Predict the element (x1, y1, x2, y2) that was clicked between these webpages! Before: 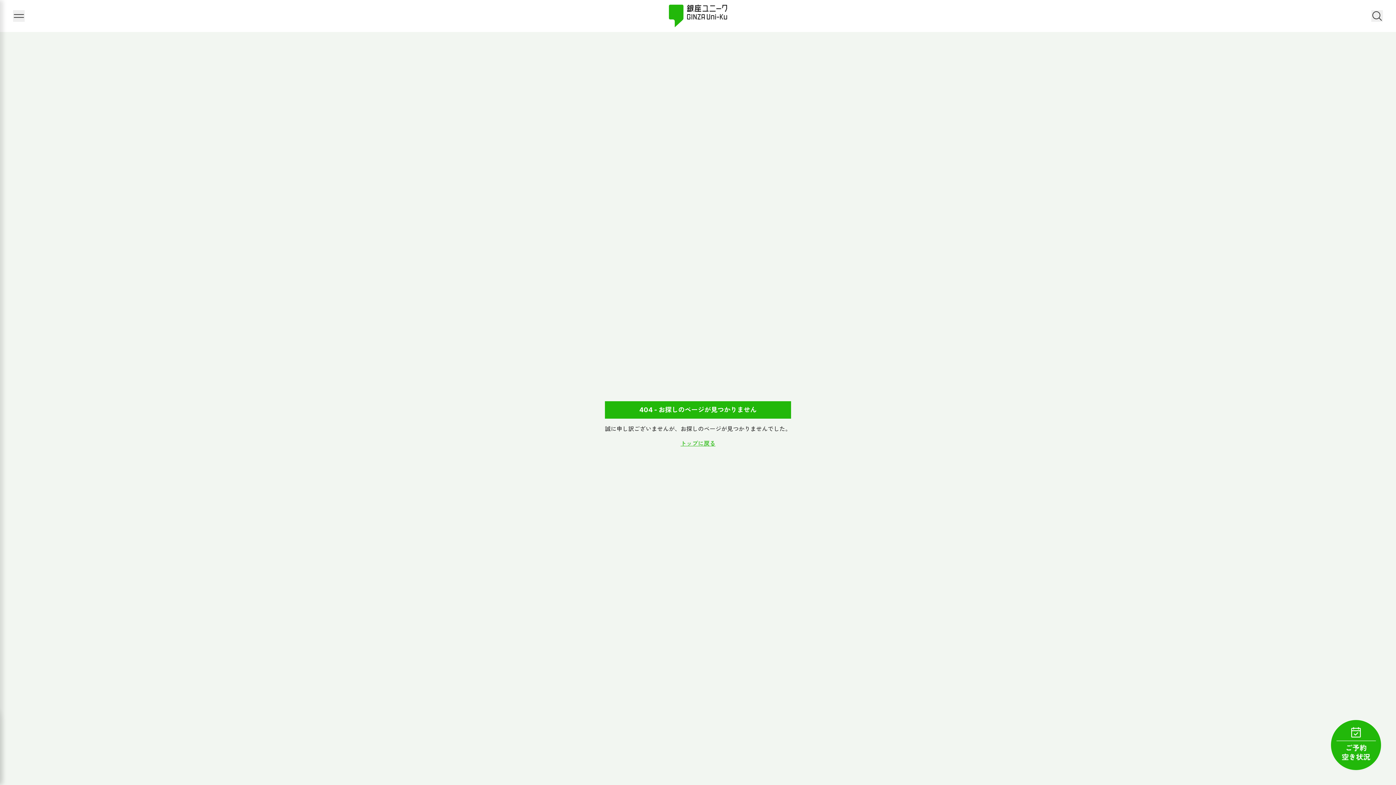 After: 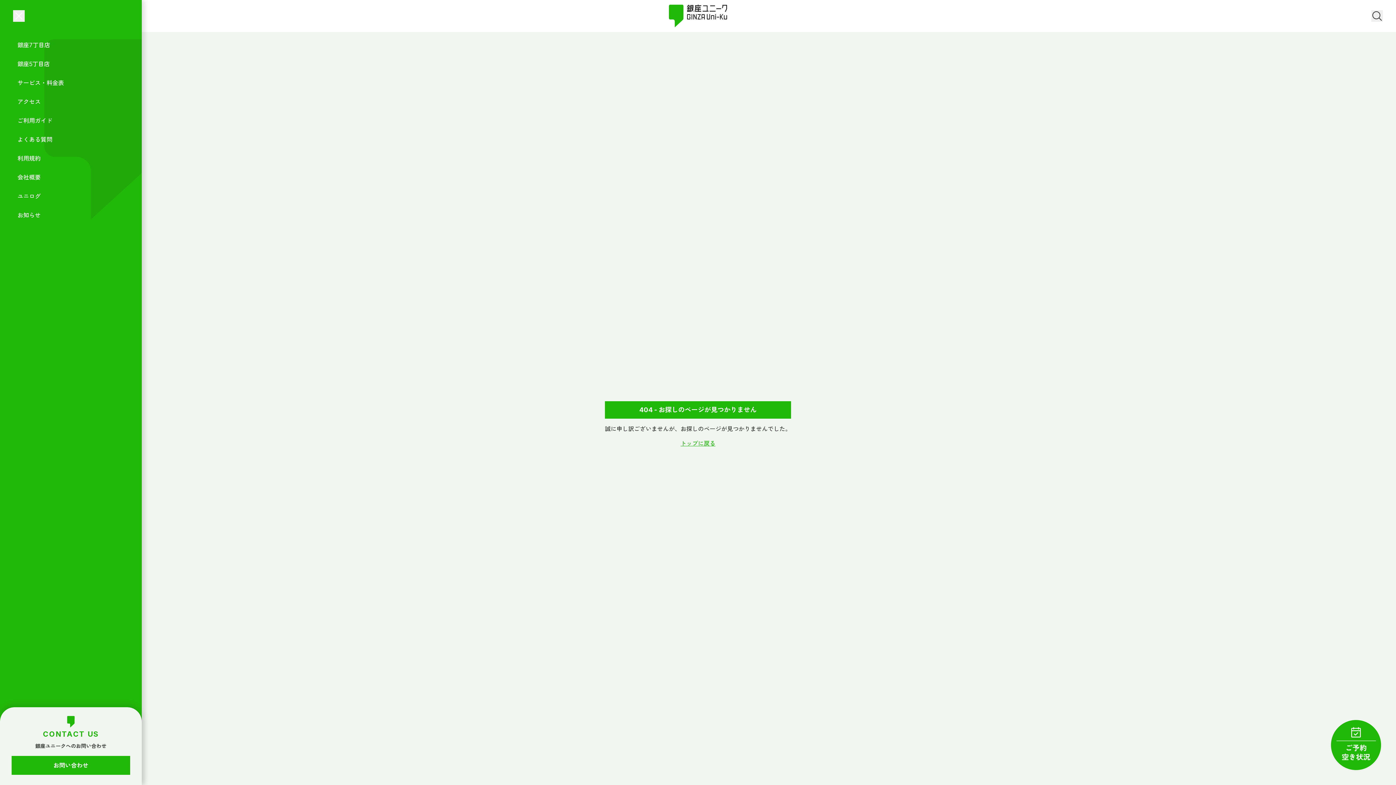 Action: bbox: (13, 10, 24, 21)